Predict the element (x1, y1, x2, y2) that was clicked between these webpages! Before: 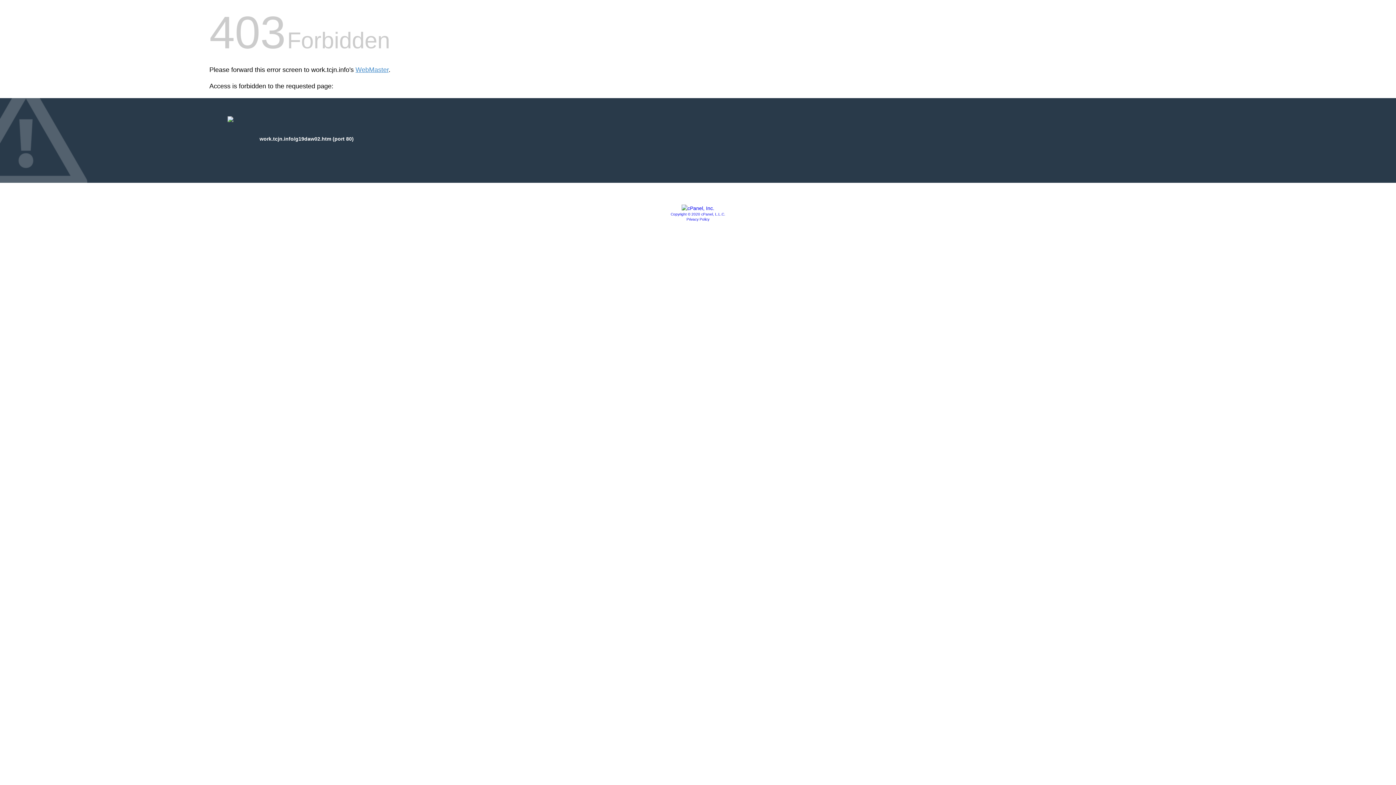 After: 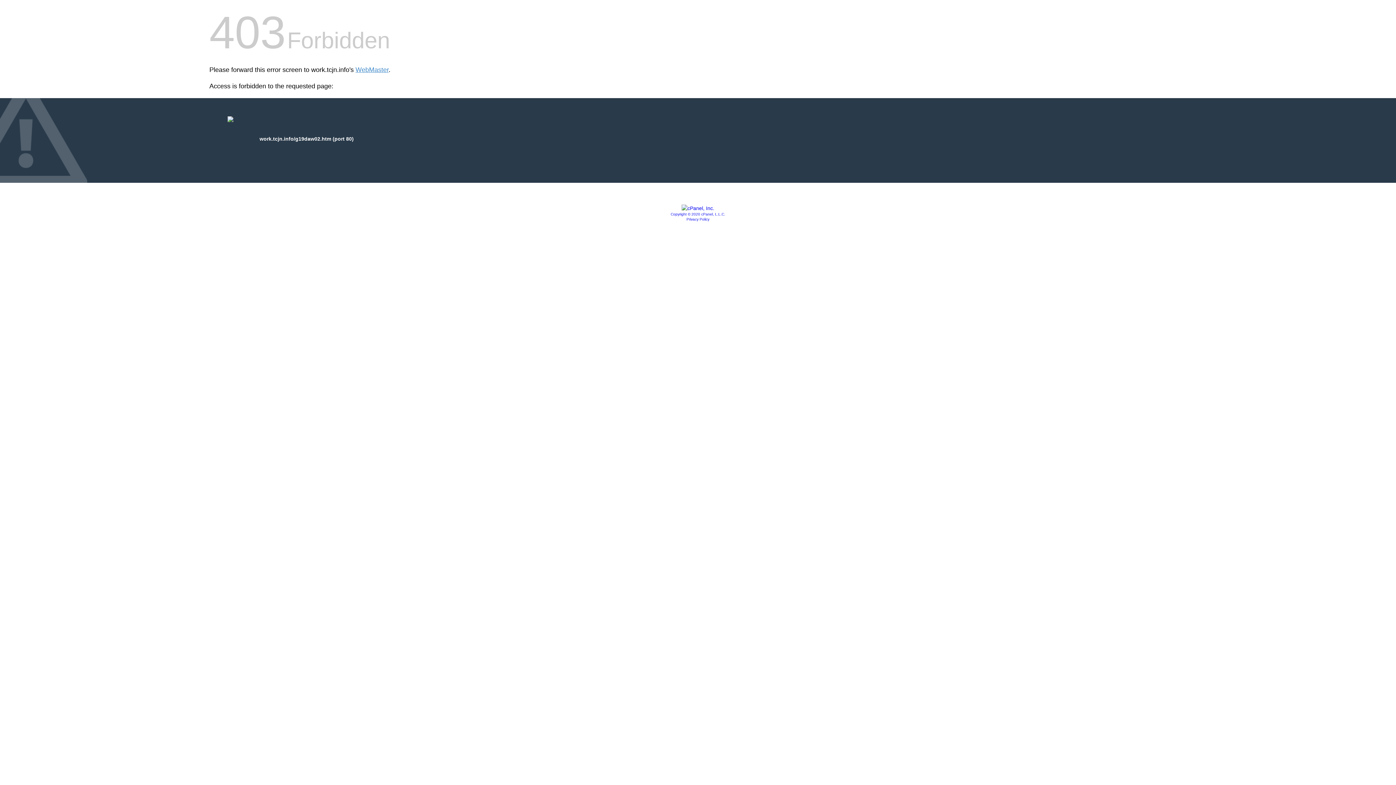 Action: bbox: (681, 205, 714, 211)